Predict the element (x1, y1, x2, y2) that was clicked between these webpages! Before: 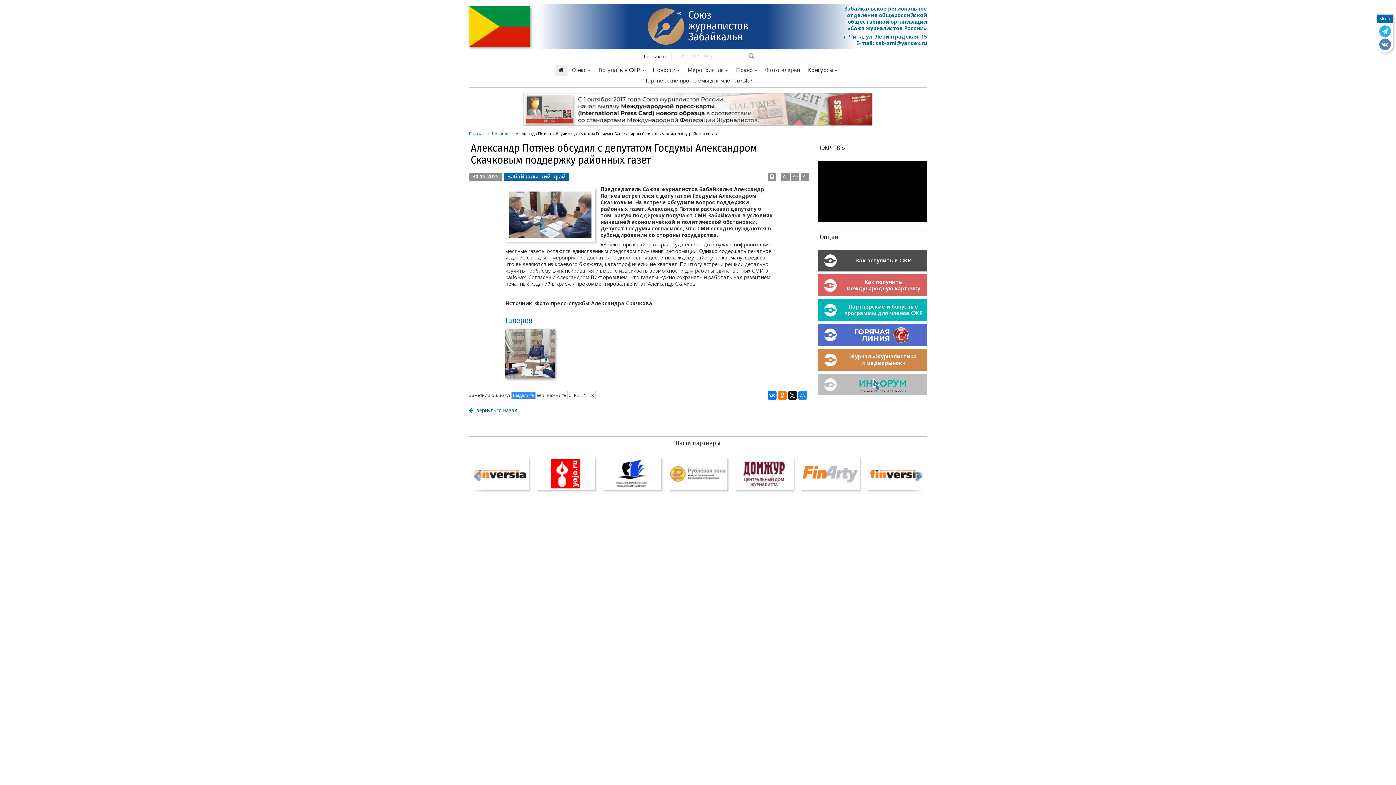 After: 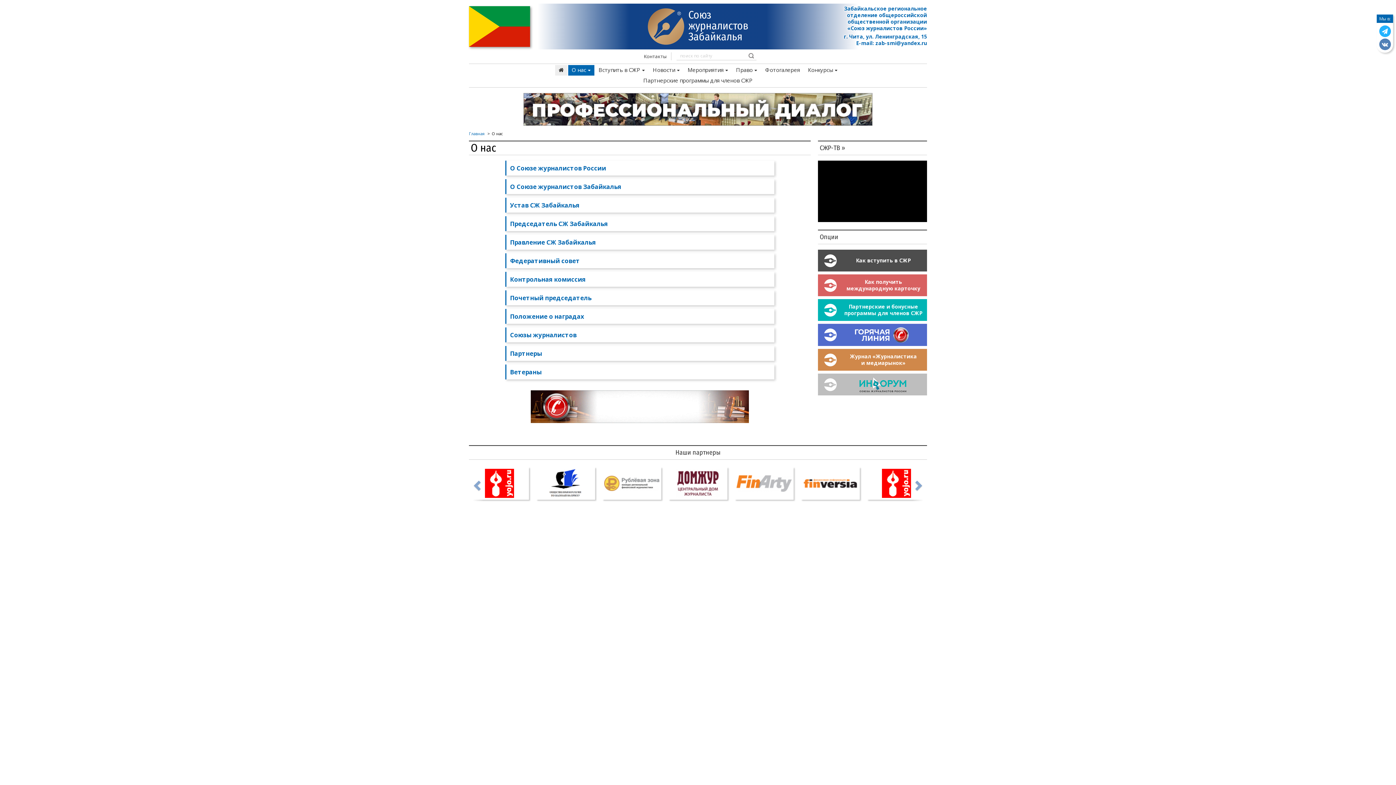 Action: label: О нас bbox: (568, 65, 594, 75)